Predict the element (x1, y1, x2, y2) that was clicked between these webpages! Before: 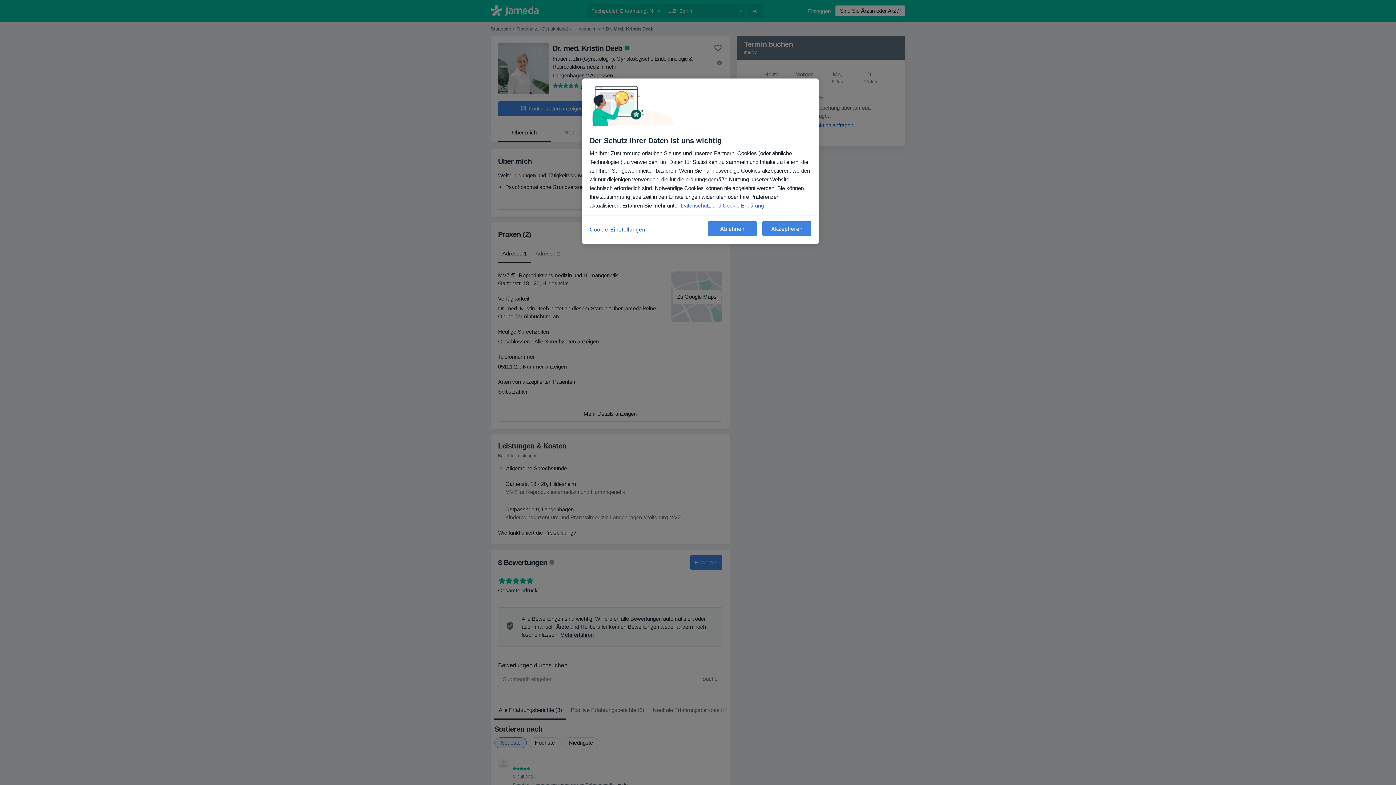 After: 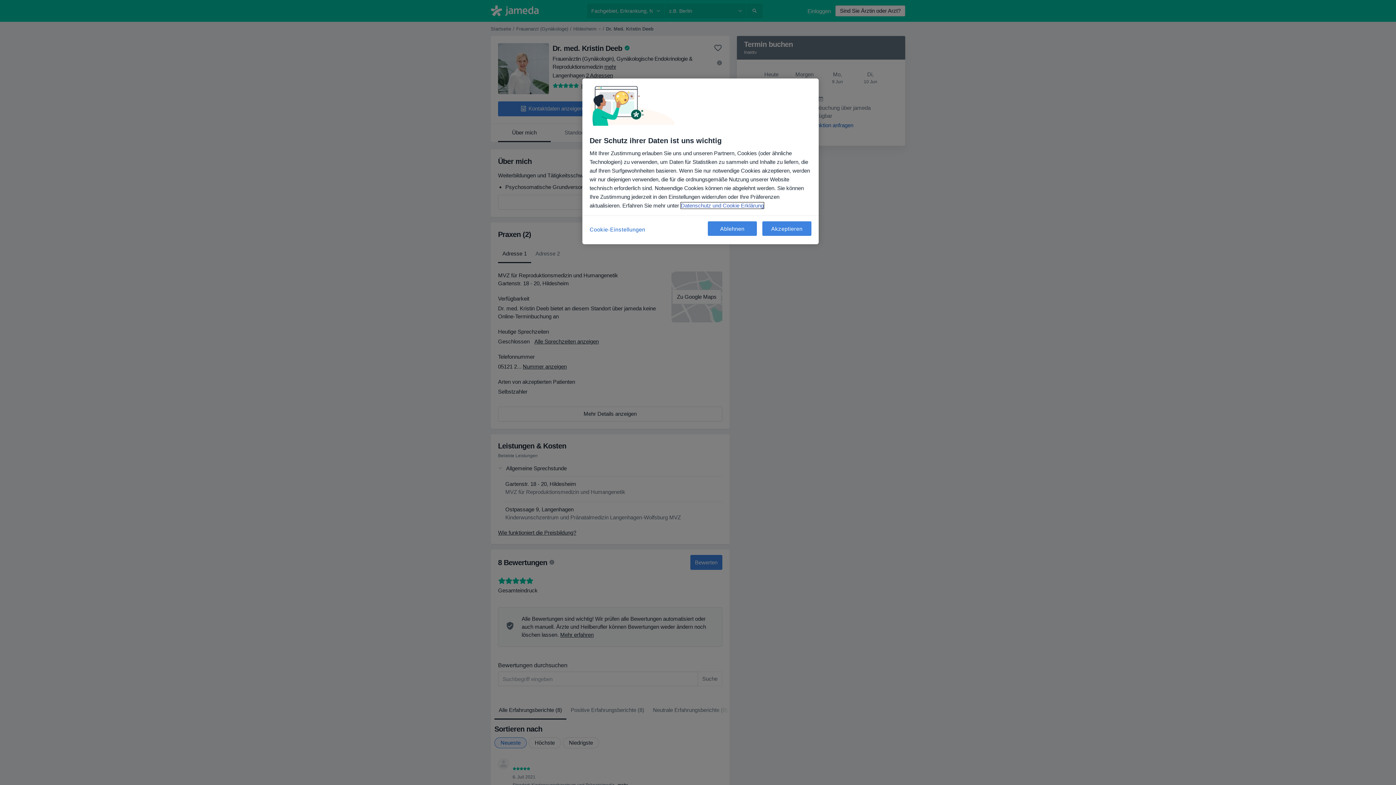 Action: label: Weitere Informationen zum Datenschutz, wird in neuer registerkarte geöffnet bbox: (681, 202, 764, 208)